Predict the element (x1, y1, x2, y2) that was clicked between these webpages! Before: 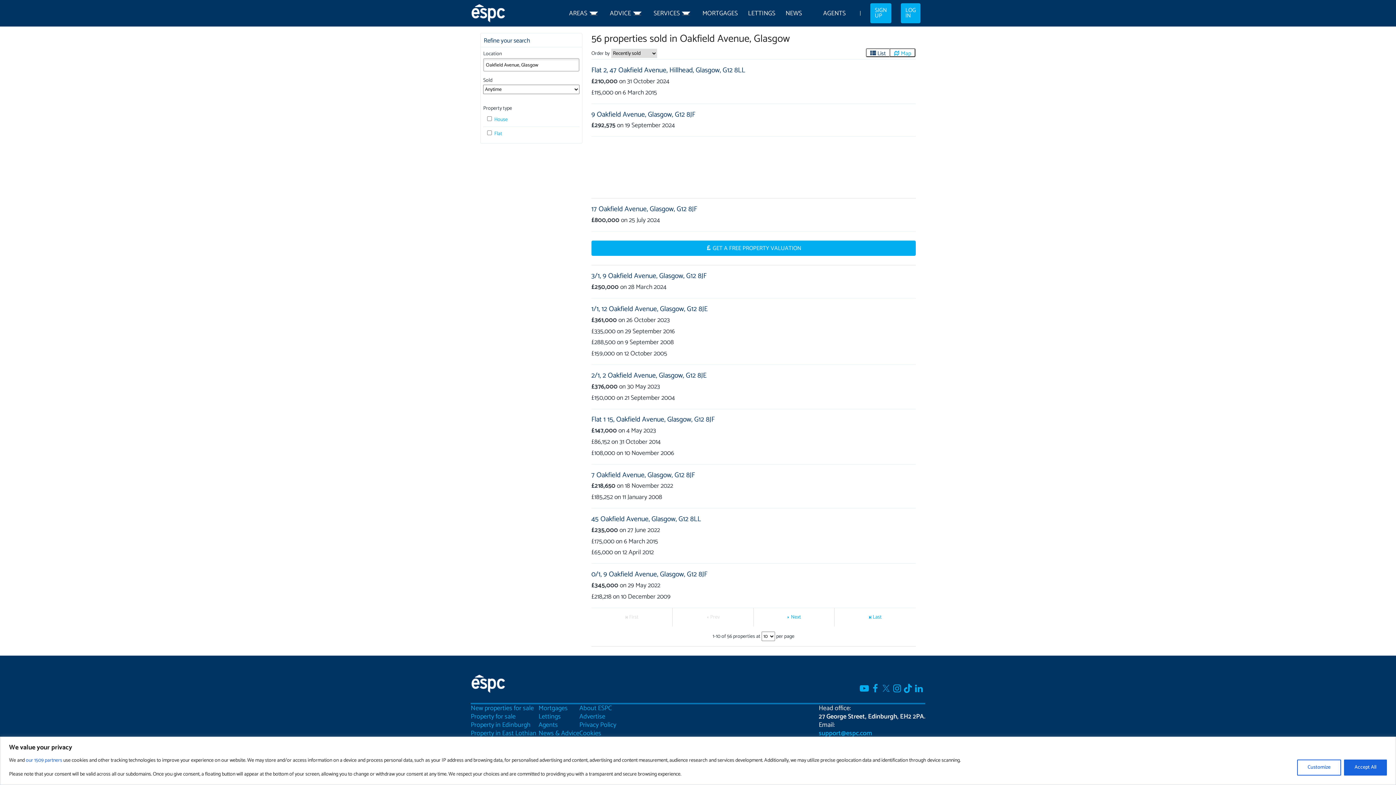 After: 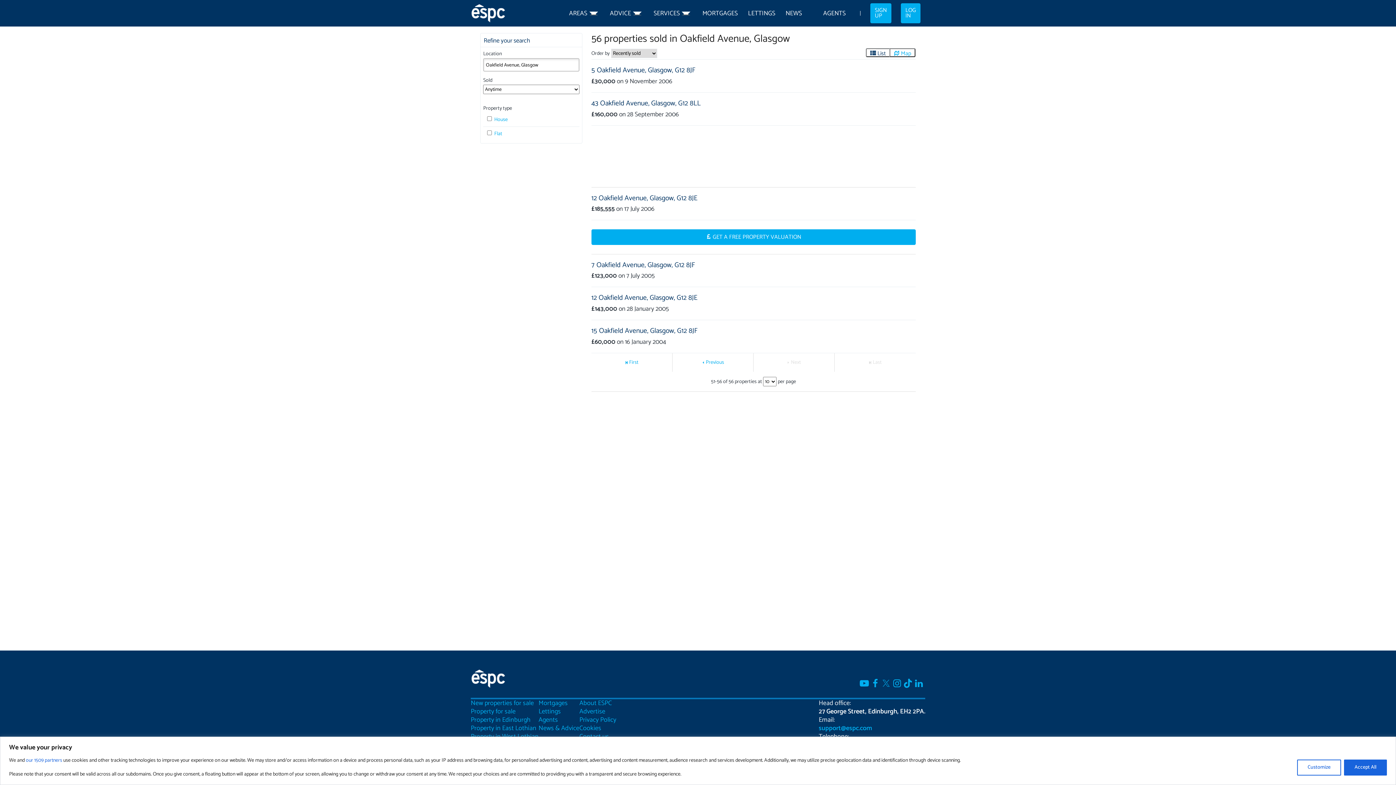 Action: bbox: (834, 608, 915, 626) label: Last